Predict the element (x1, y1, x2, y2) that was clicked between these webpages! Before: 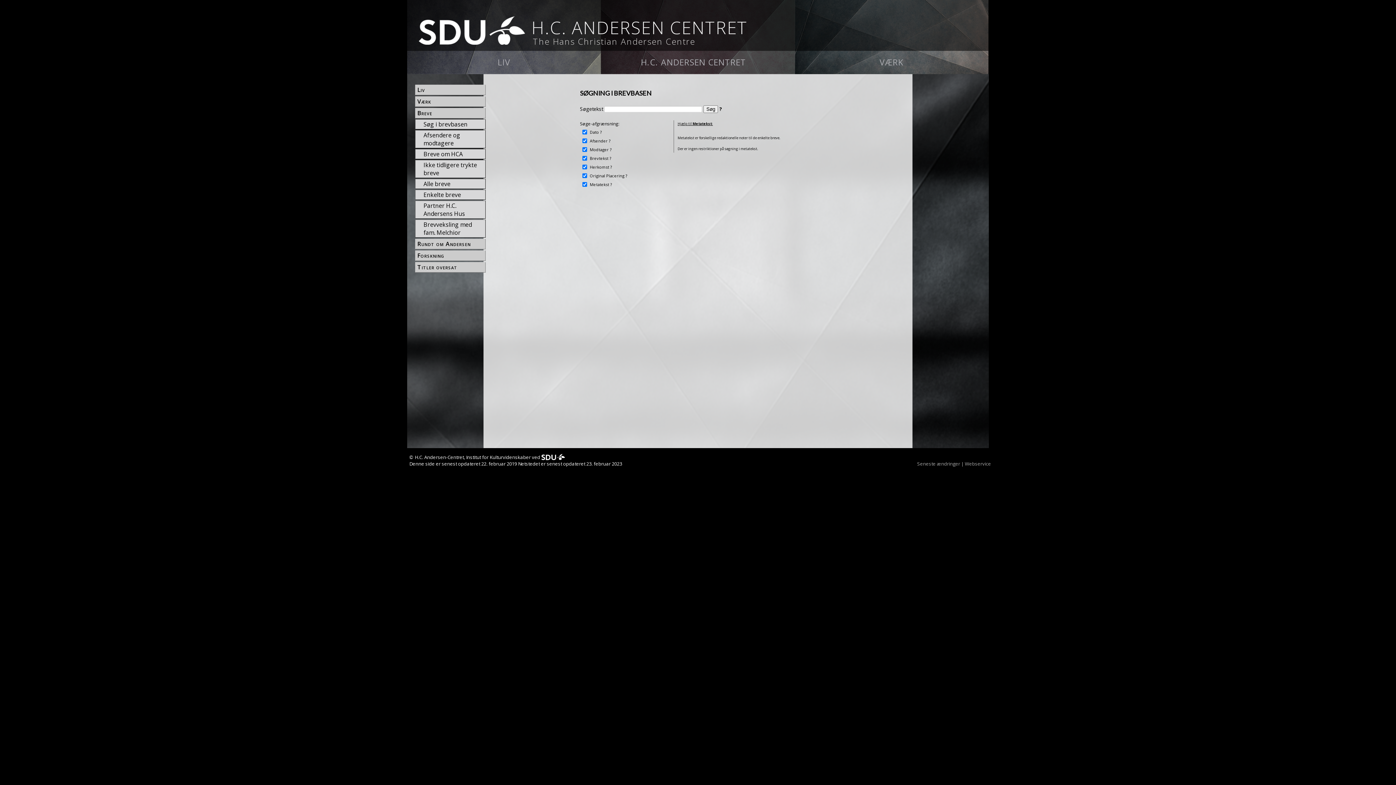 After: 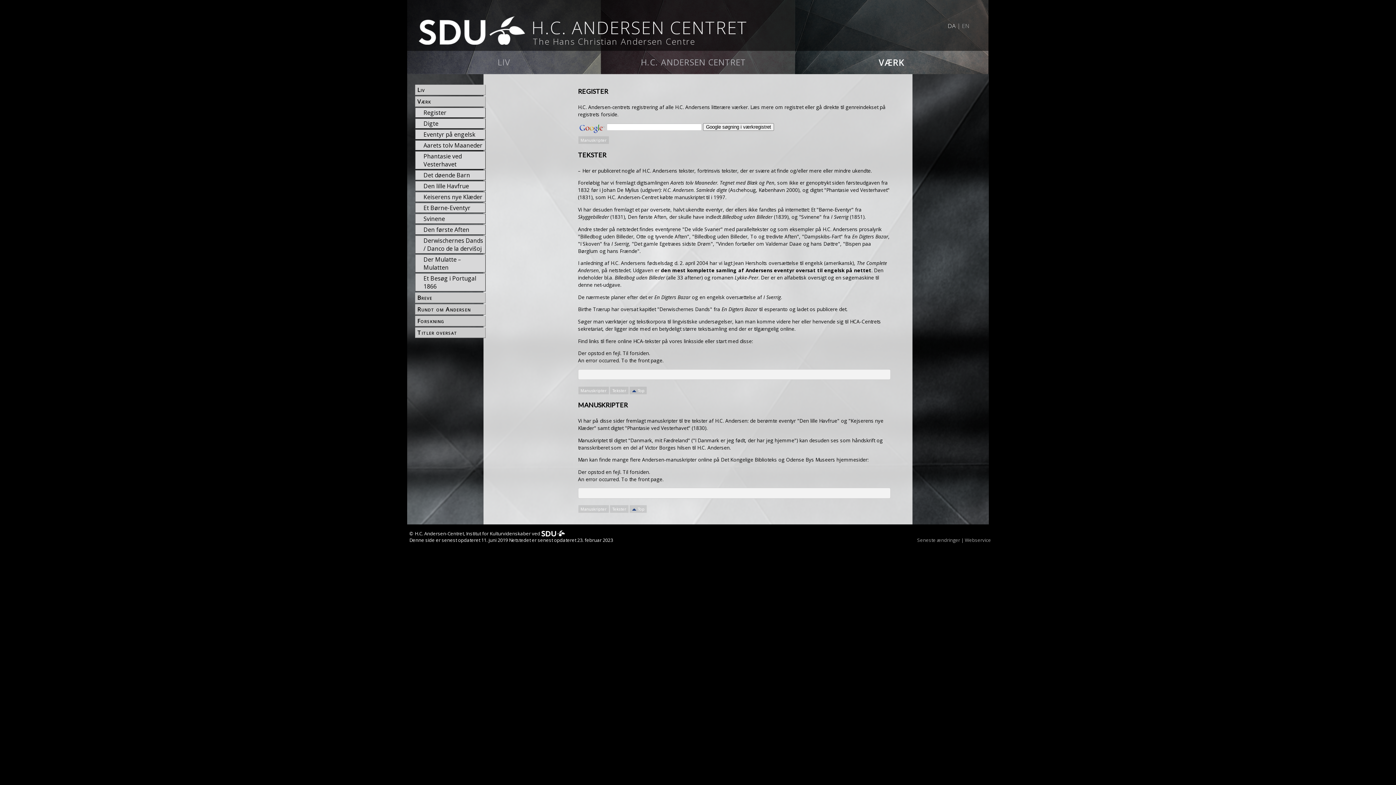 Action: bbox: (416, 95, 485, 103) label: Værk